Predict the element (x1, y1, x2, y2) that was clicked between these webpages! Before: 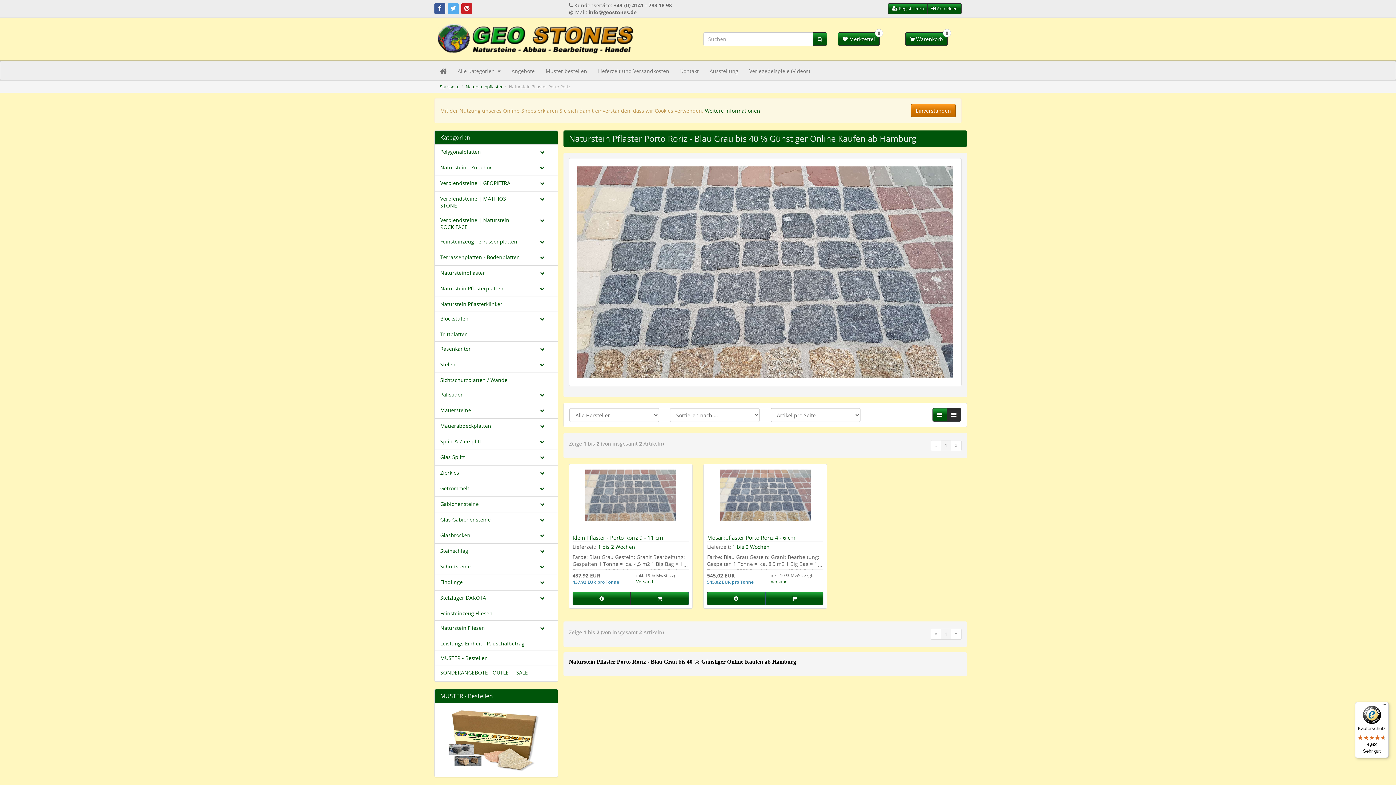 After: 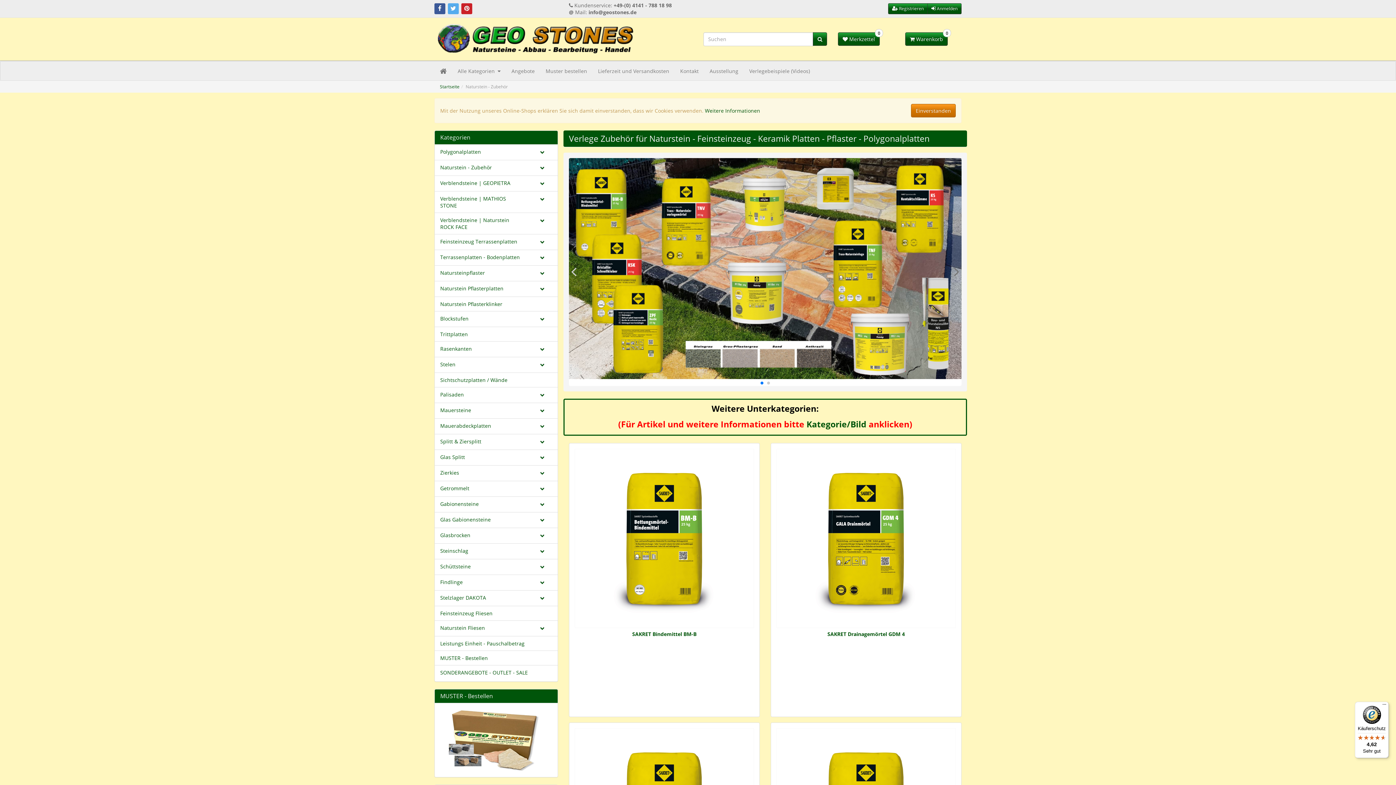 Action: label: Naturstein - Zubehör bbox: (434, 164, 527, 170)